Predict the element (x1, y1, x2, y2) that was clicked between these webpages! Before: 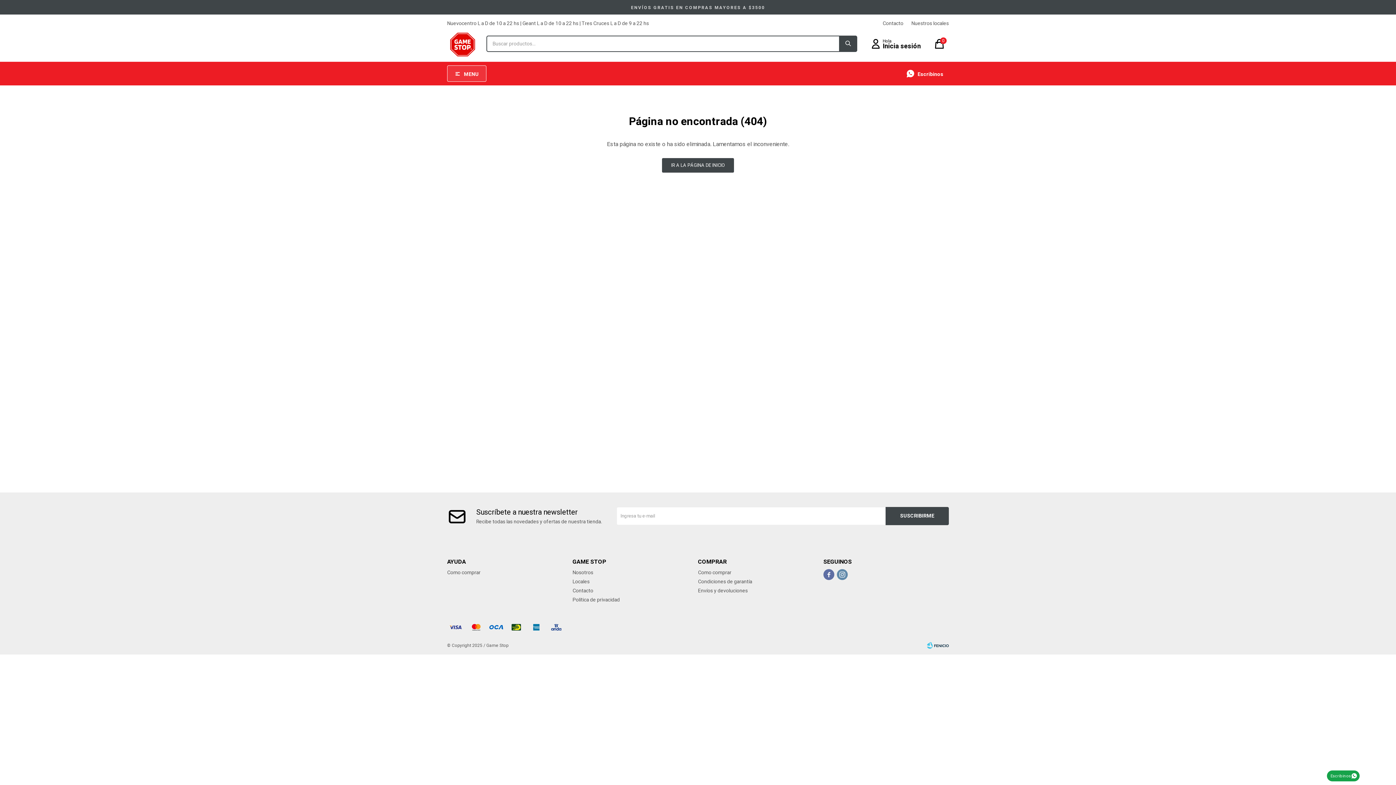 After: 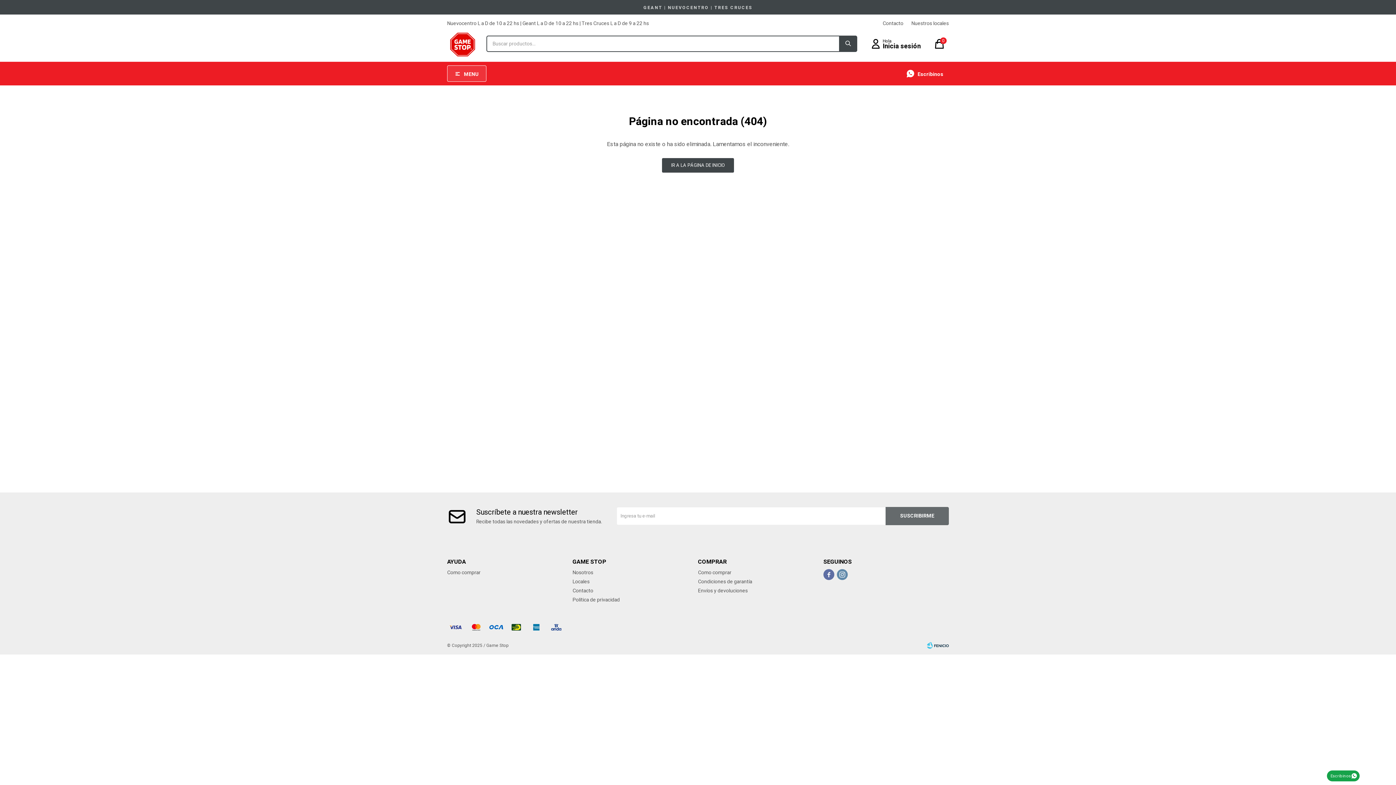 Action: bbox: (885, 507, 949, 525) label: SUSCRIBIRME